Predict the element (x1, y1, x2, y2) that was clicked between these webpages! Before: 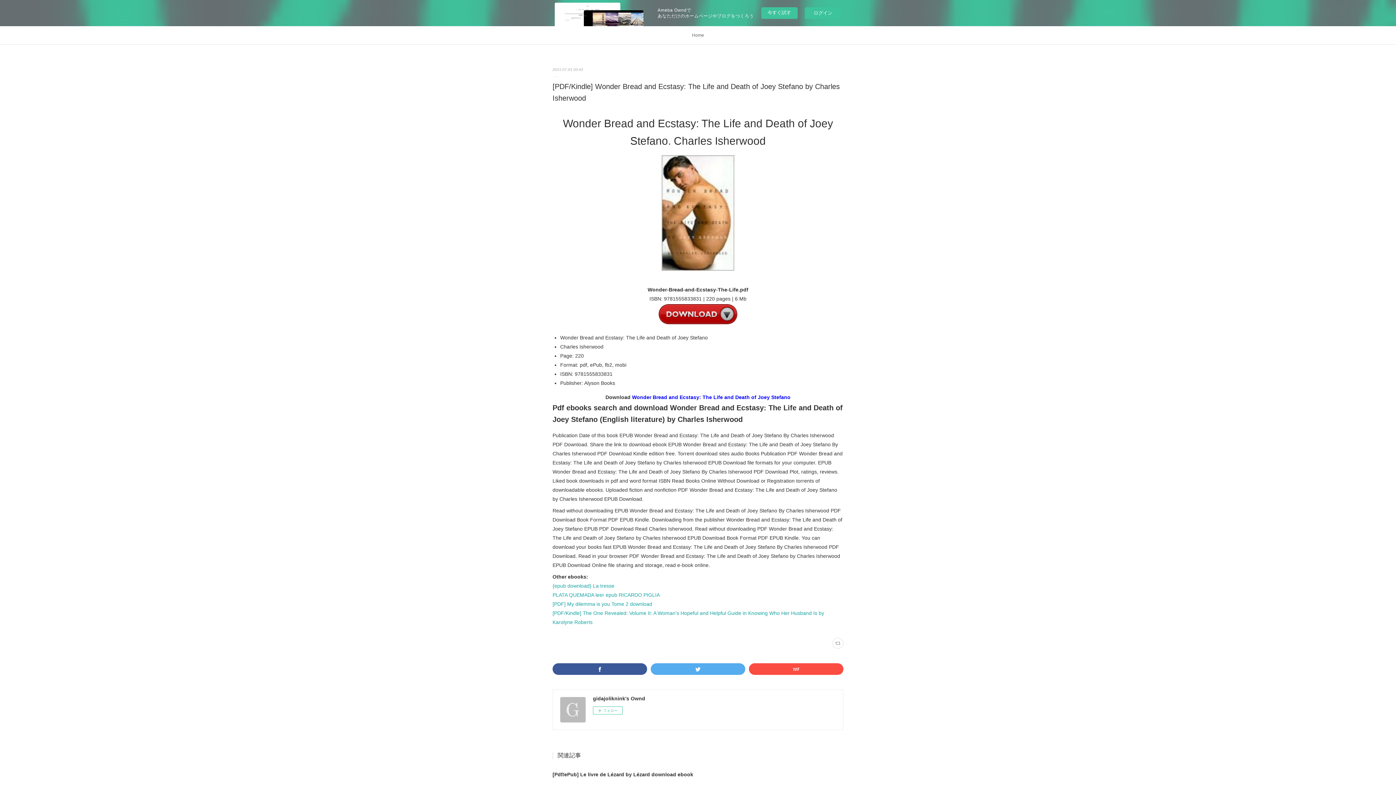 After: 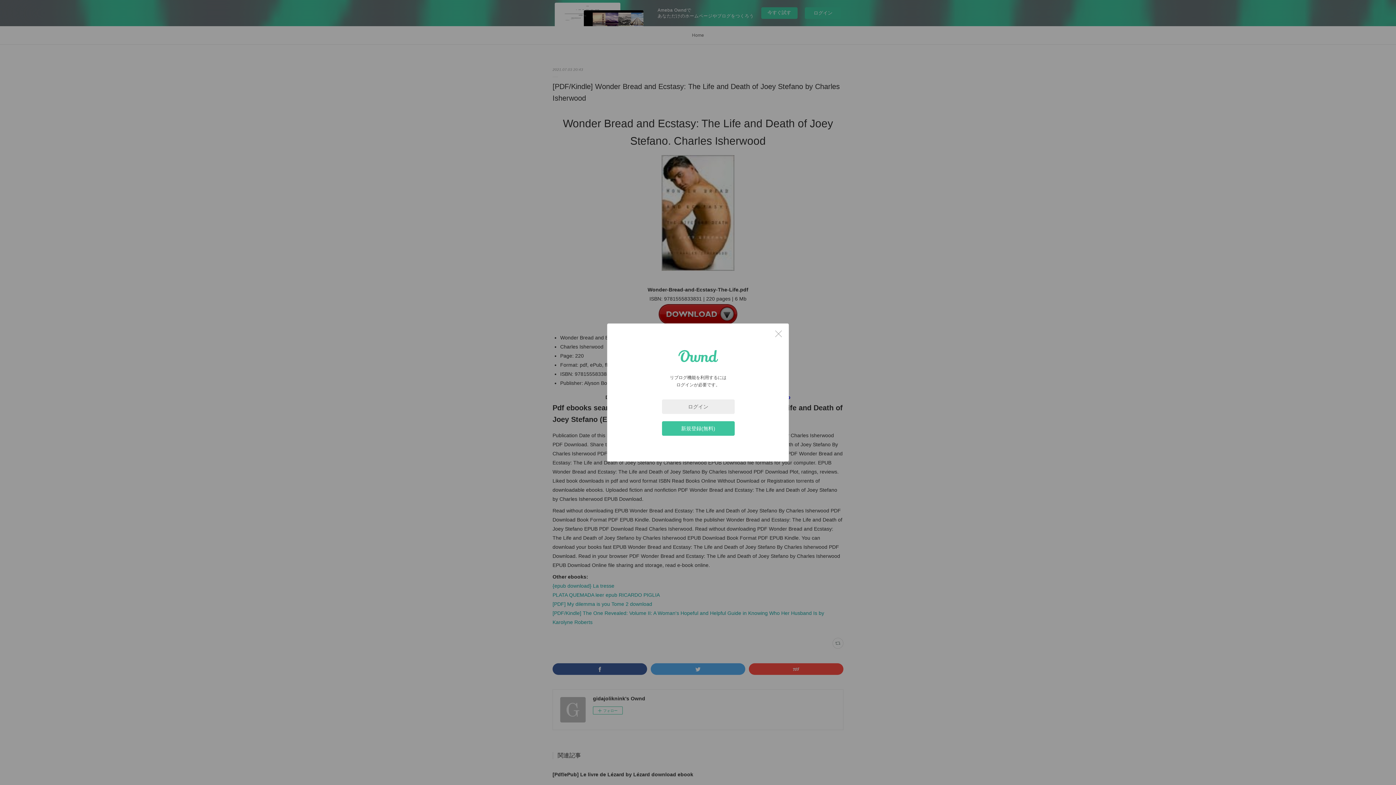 Action: bbox: (832, 638, 843, 649)